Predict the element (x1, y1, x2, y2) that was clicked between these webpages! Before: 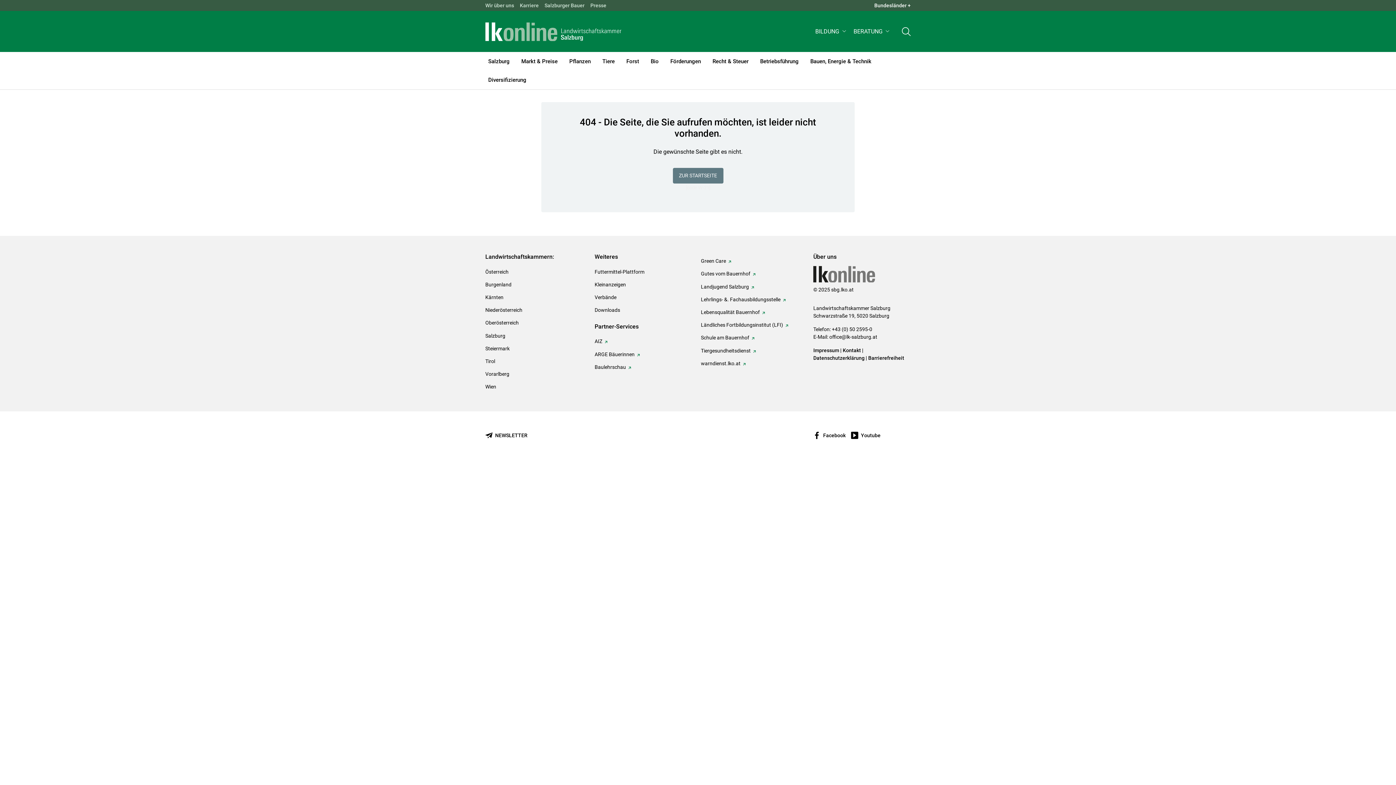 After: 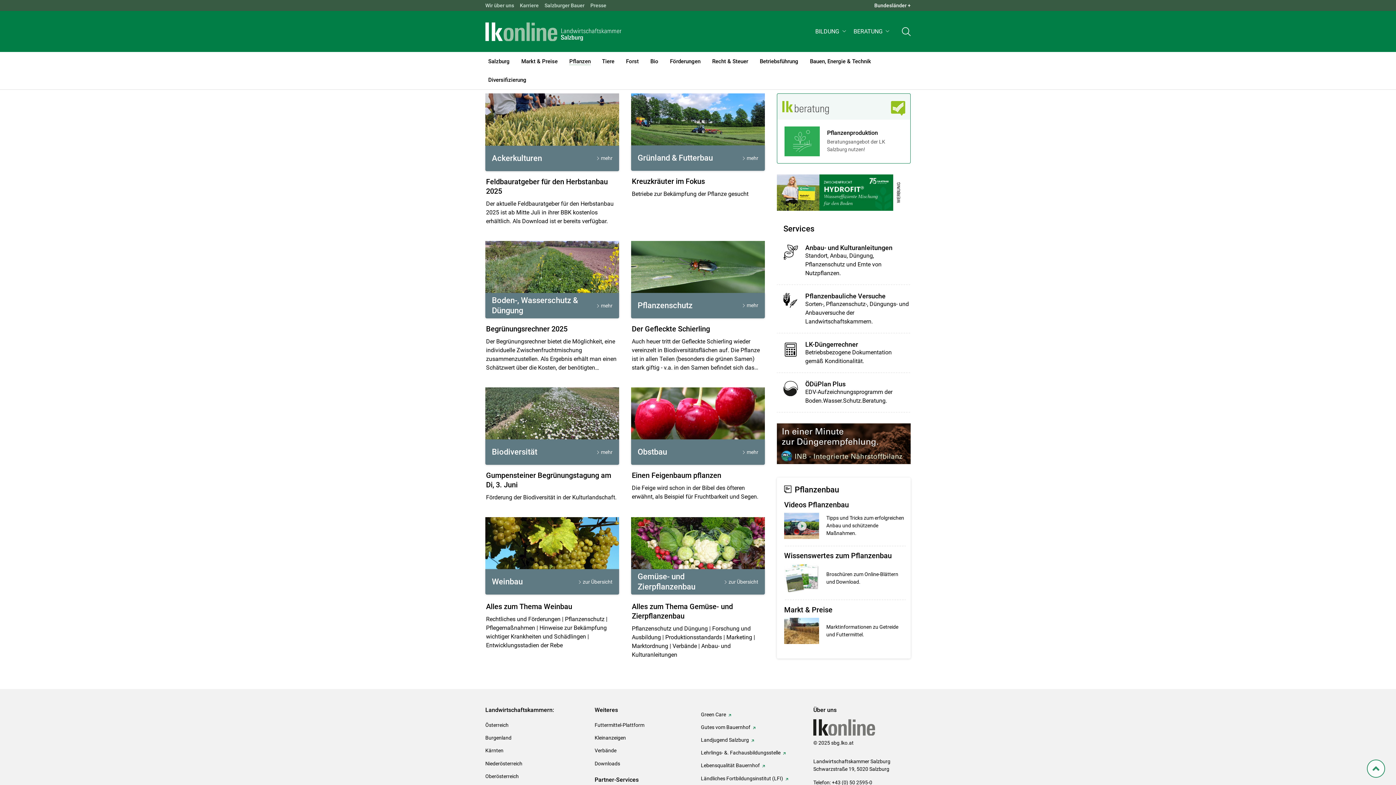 Action: label: Pflanzen bbox: (563, 51, 596, 70)